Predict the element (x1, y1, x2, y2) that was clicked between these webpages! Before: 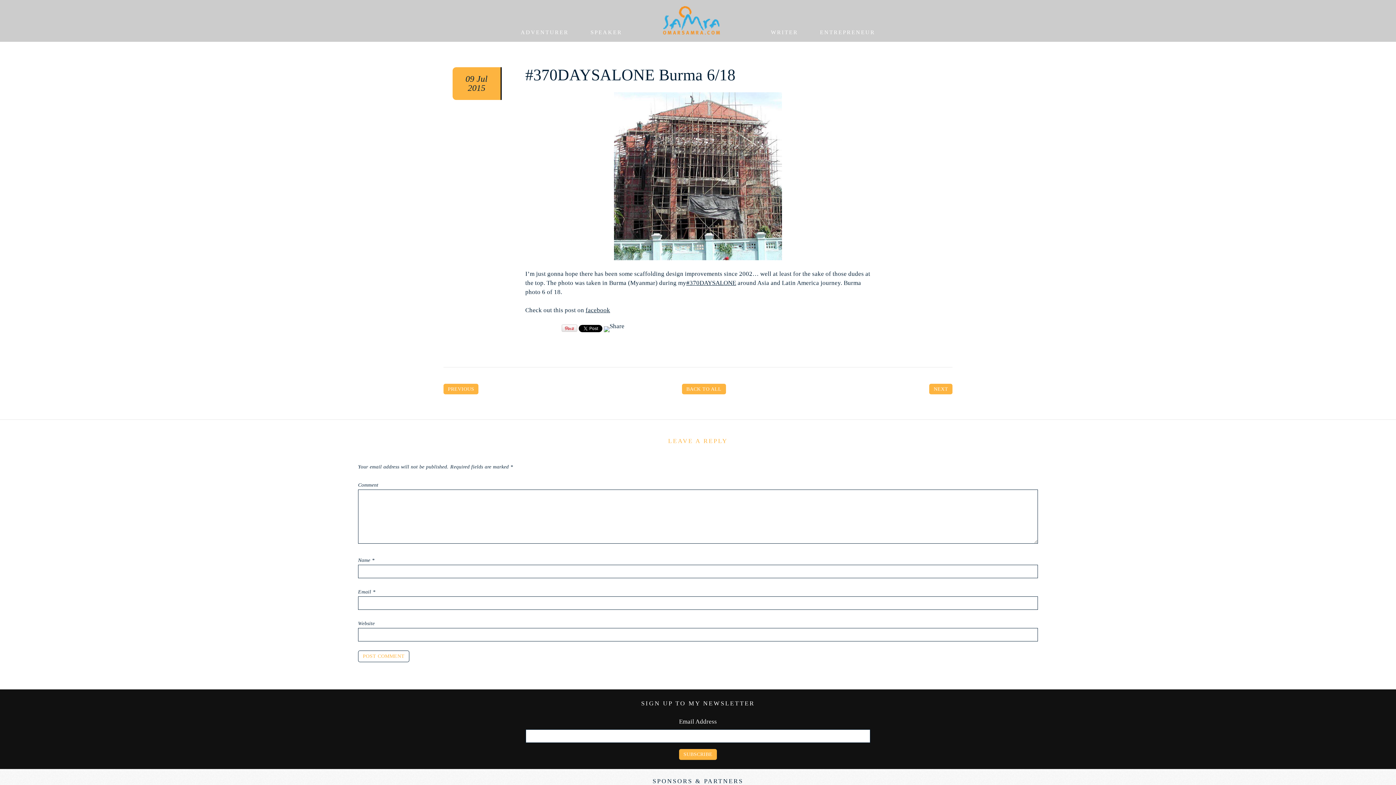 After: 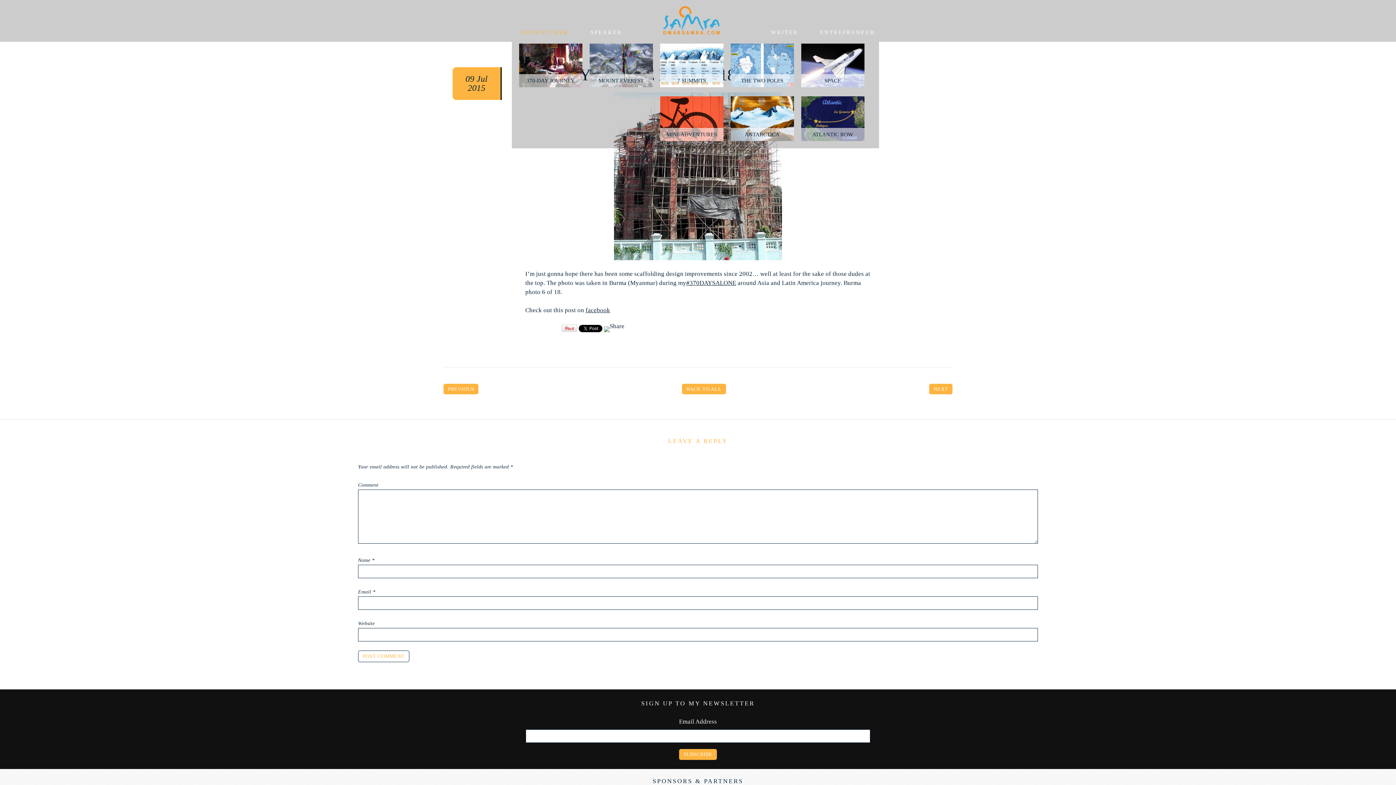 Action: bbox: (520, 23, 568, 41) label: ADVENTURER